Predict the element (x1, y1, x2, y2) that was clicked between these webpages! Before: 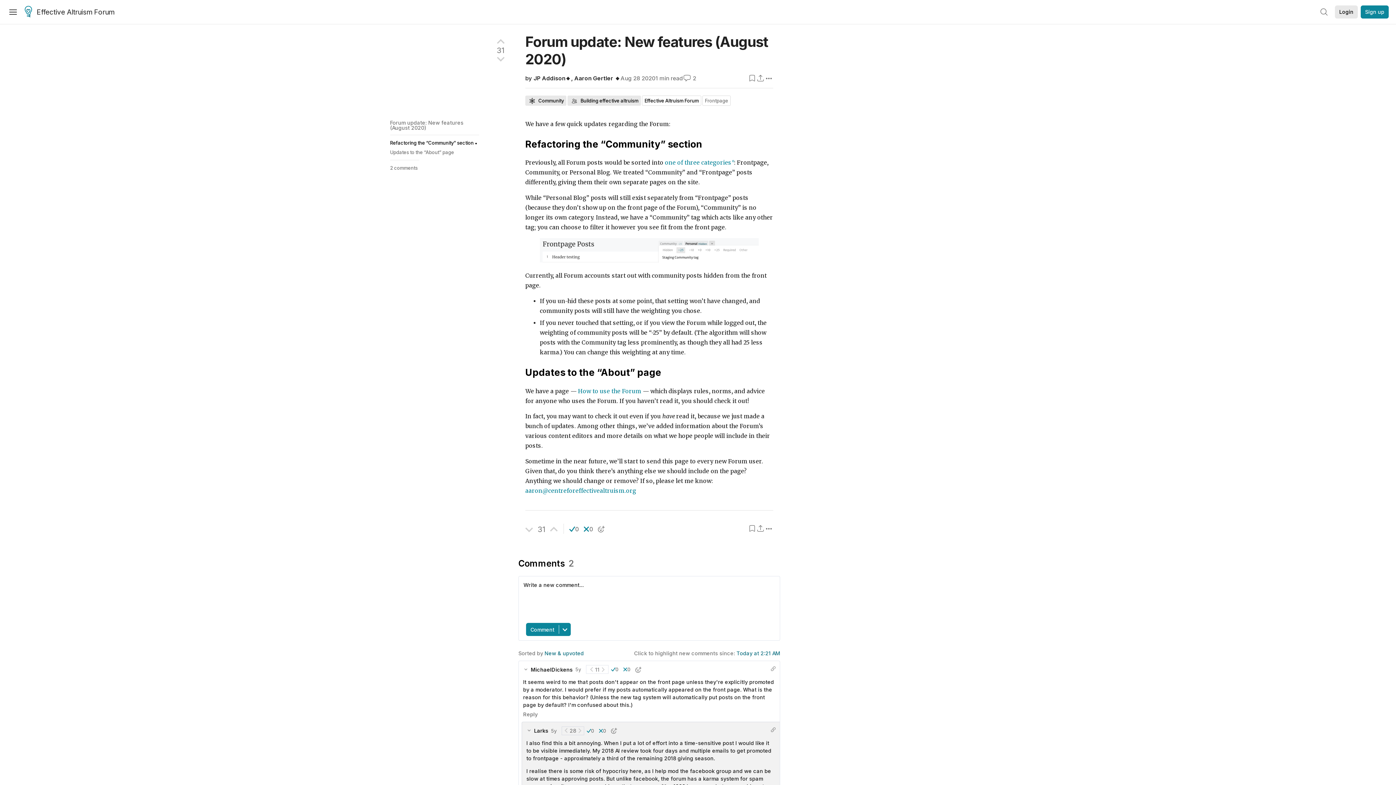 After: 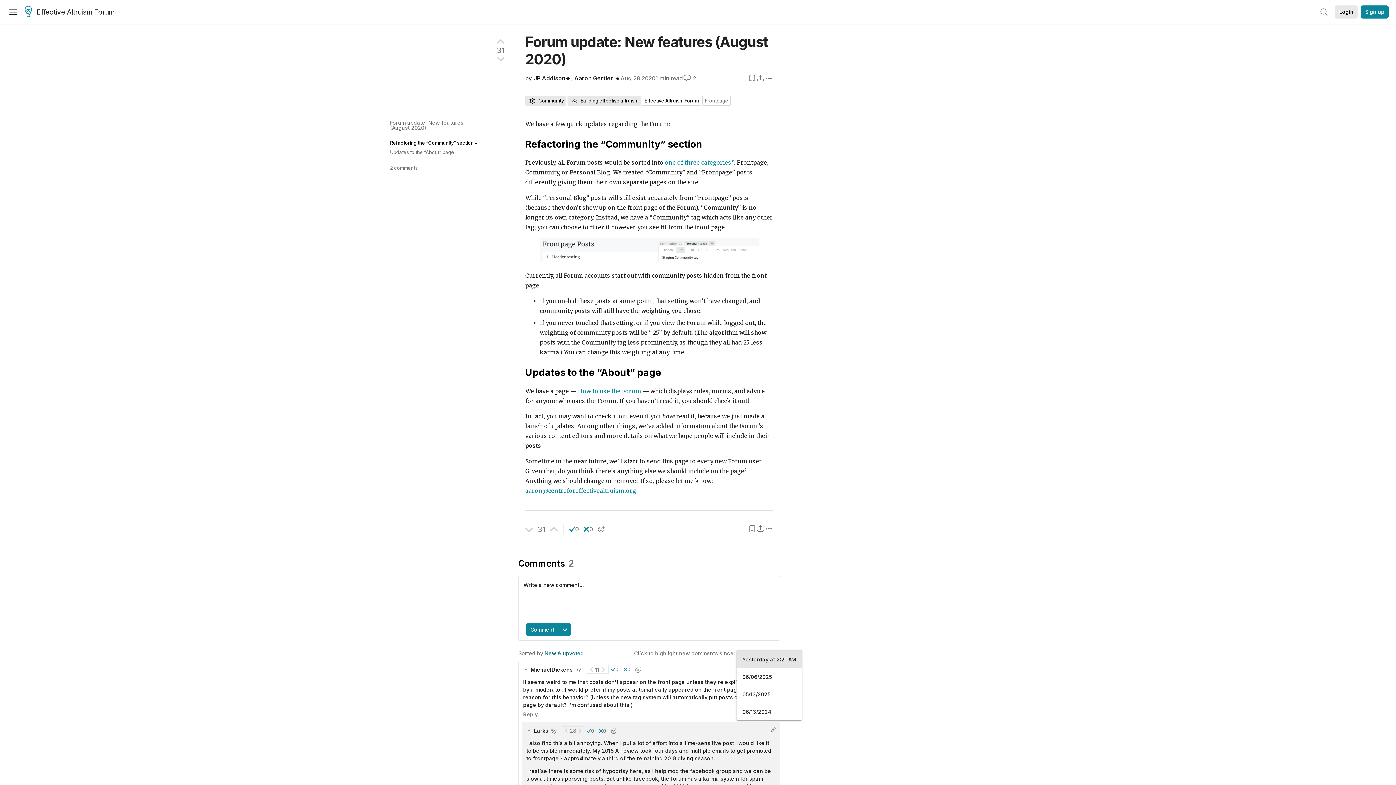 Action: label: Today at 2:21 AM bbox: (736, 650, 780, 656)